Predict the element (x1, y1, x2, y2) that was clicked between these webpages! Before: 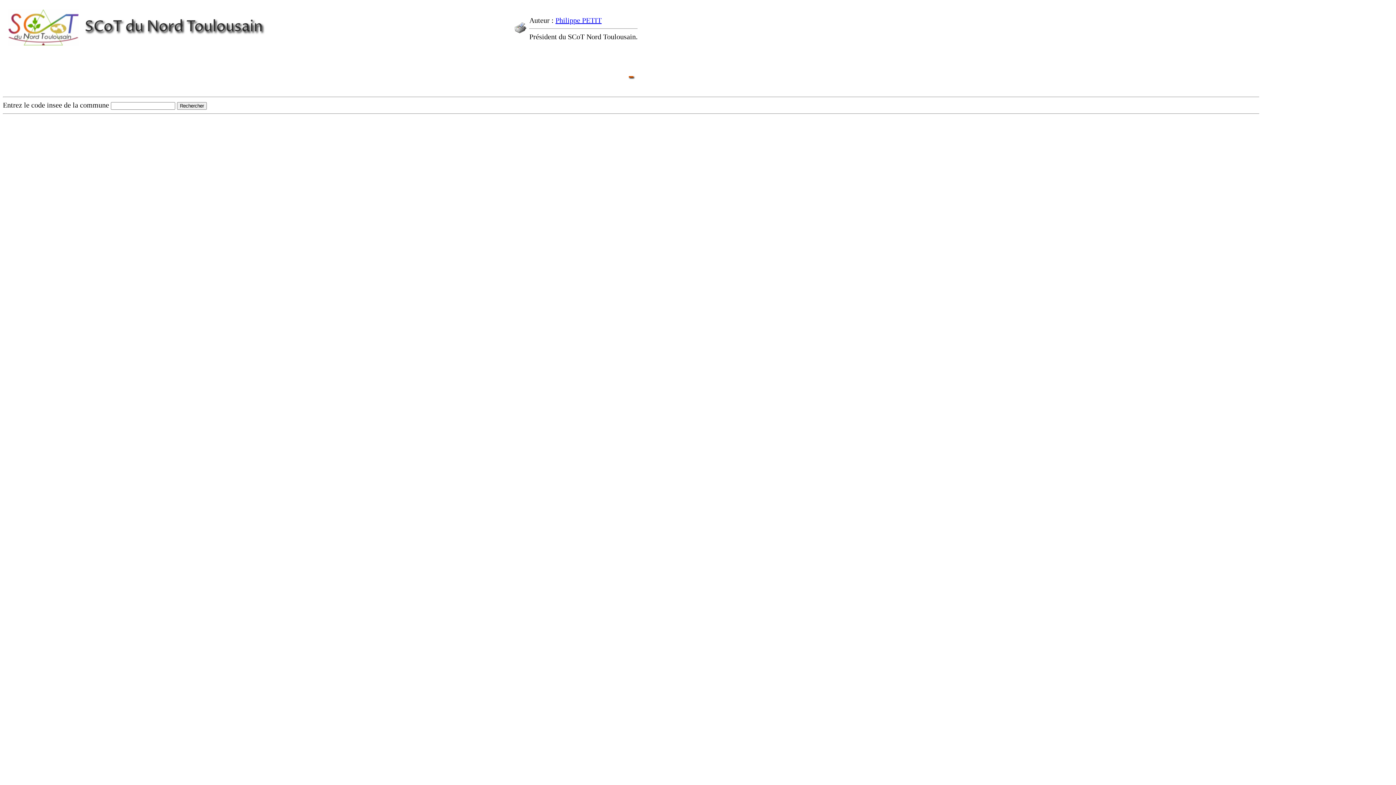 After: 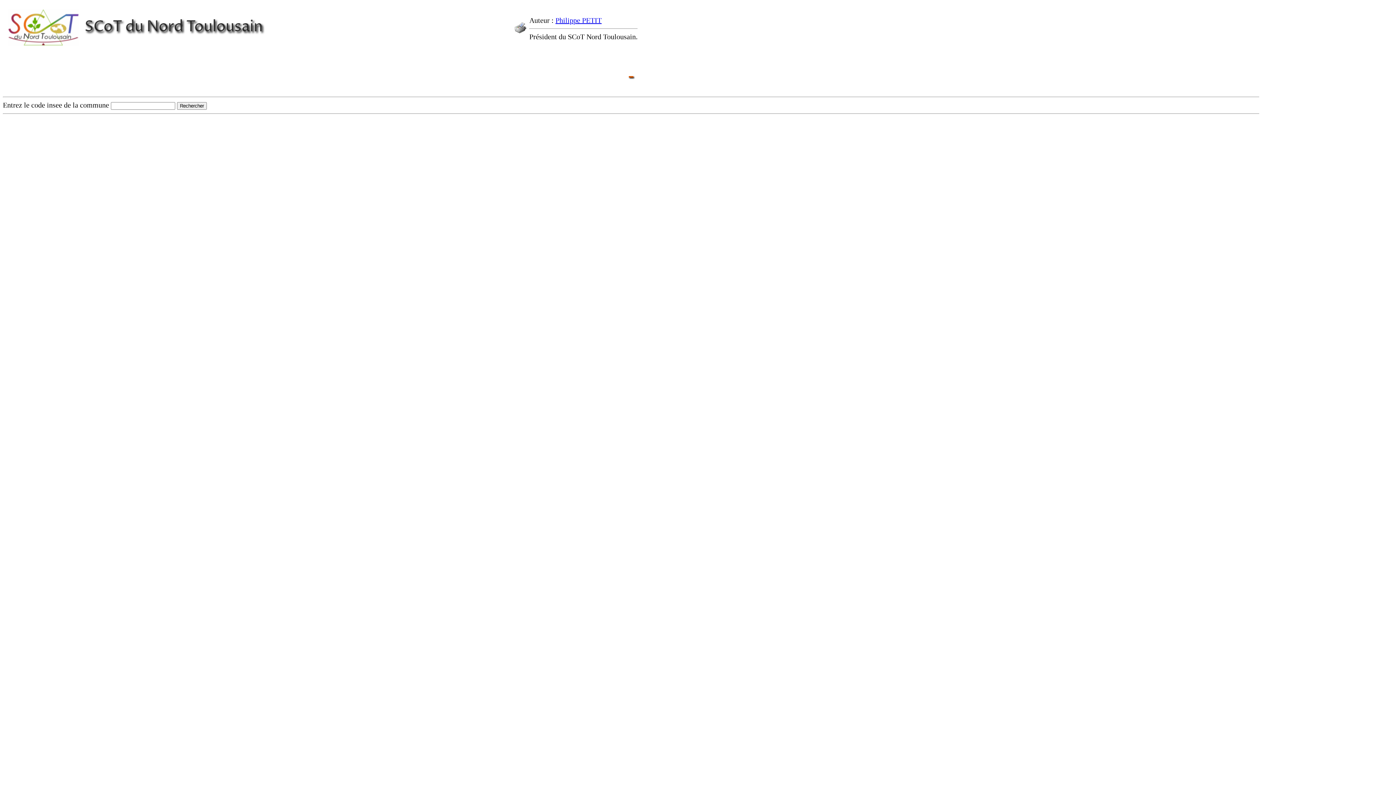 Action: label: Philippe PETIT bbox: (555, 16, 601, 24)